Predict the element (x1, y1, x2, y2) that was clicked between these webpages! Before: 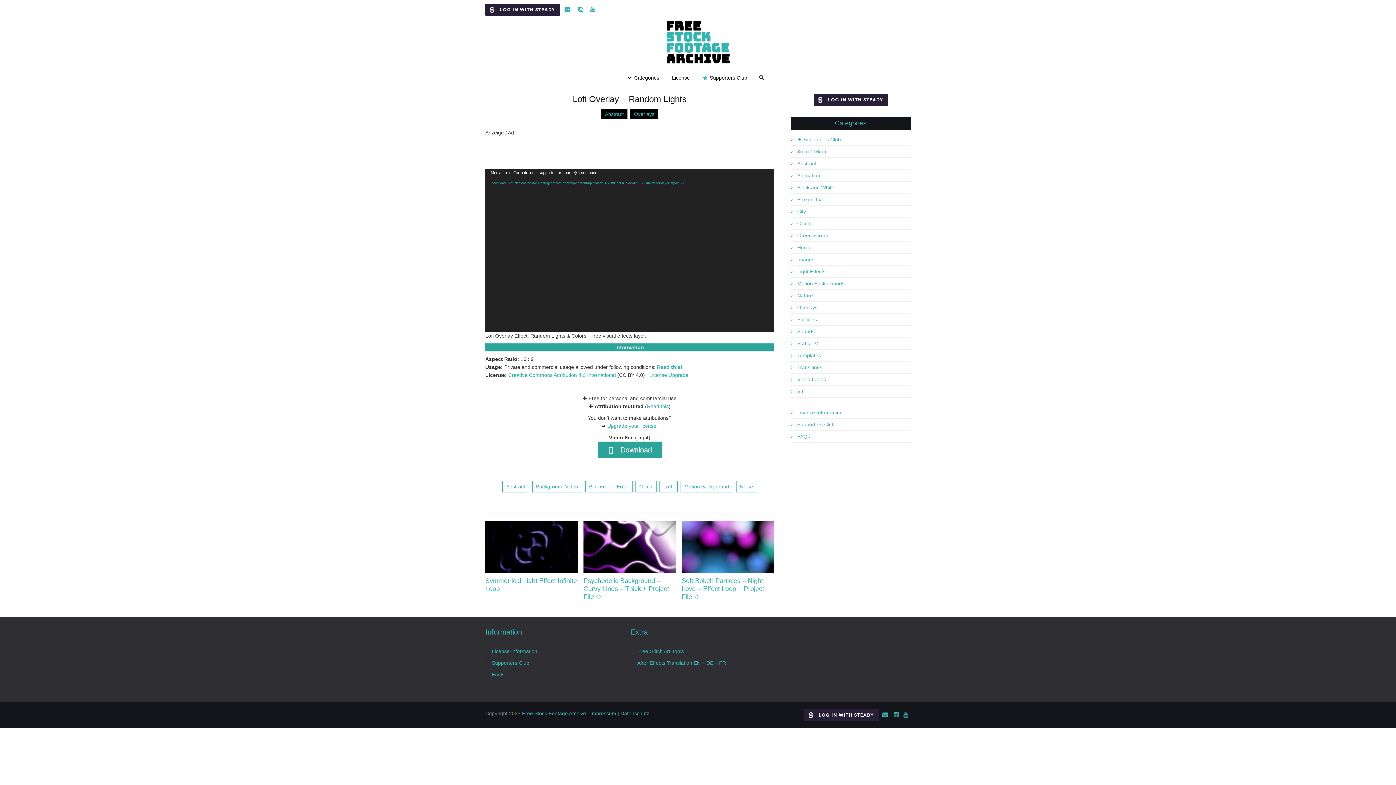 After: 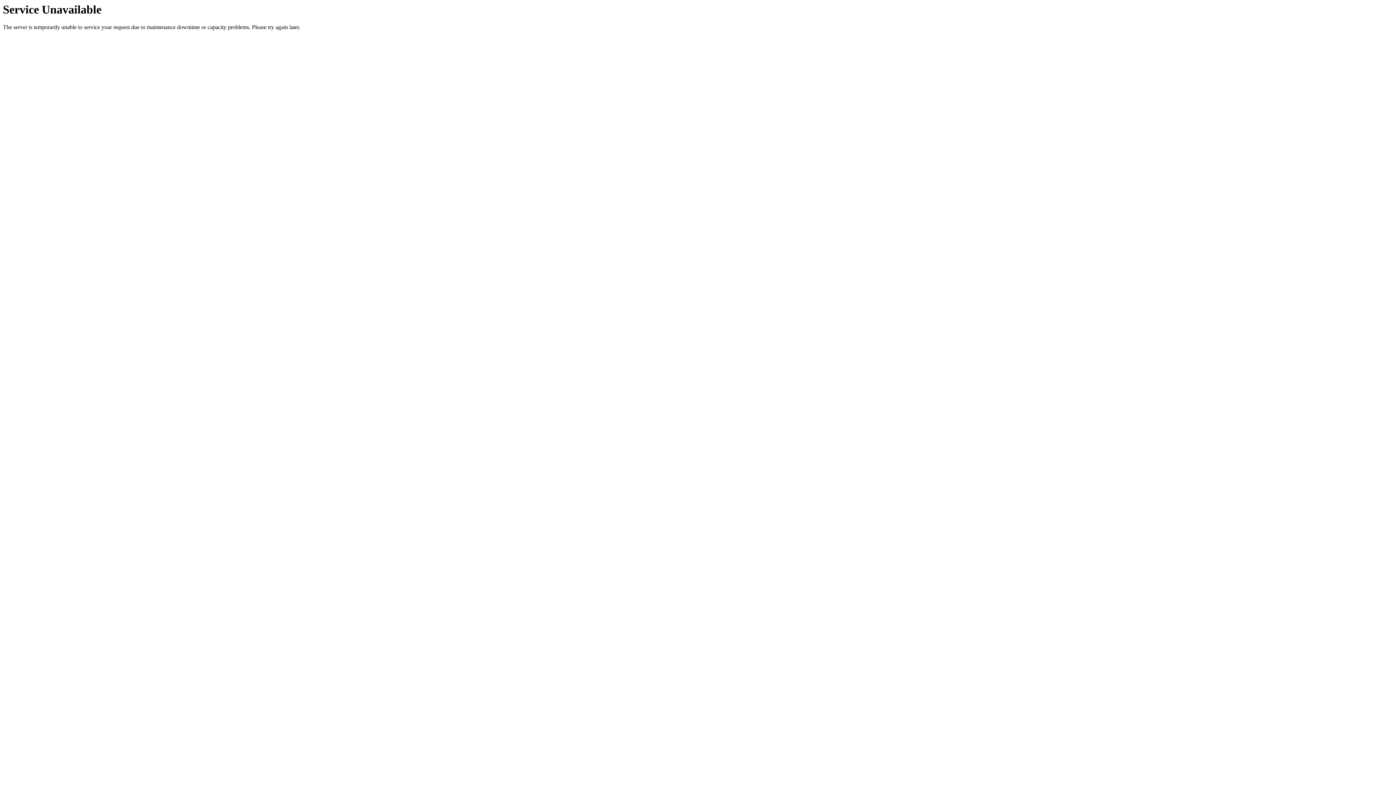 Action: label: Particles bbox: (790, 316, 817, 322)